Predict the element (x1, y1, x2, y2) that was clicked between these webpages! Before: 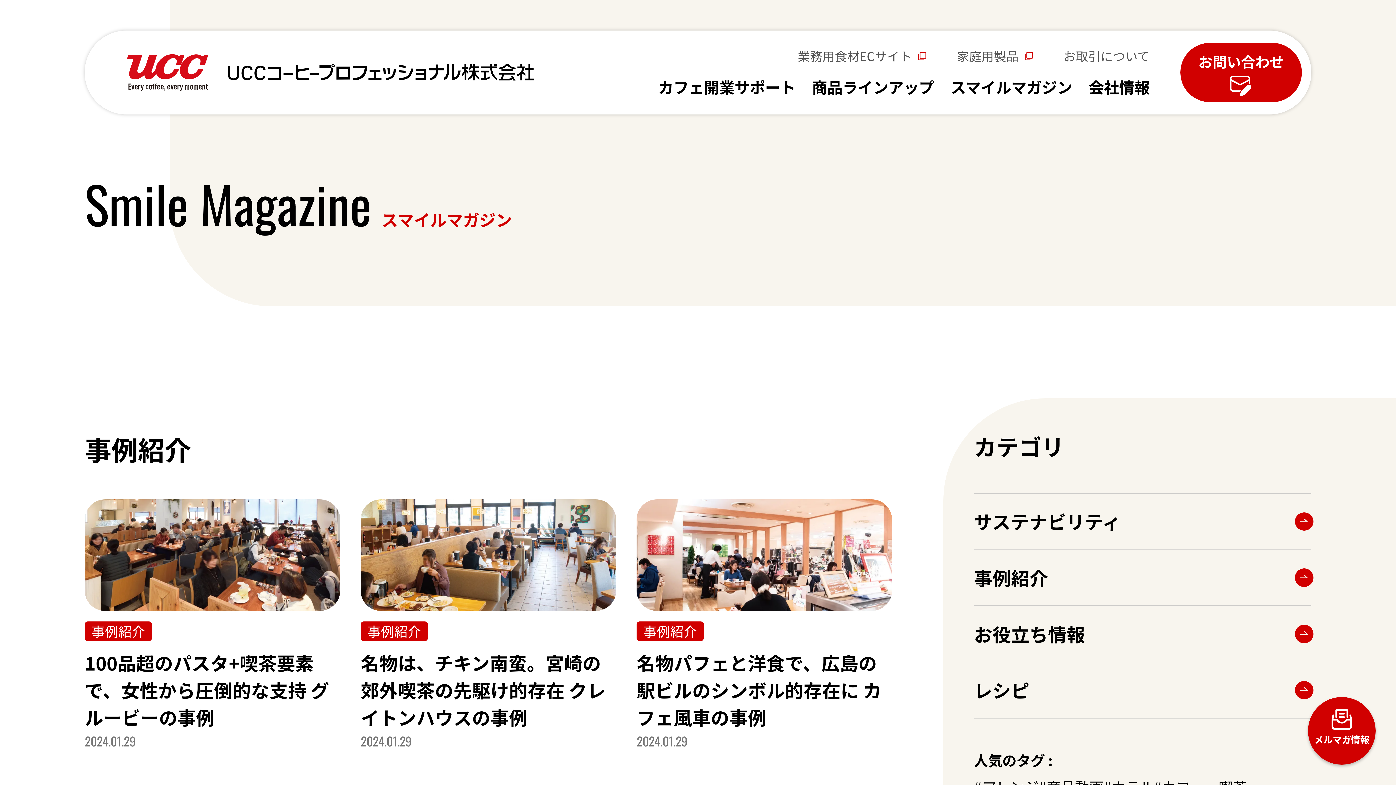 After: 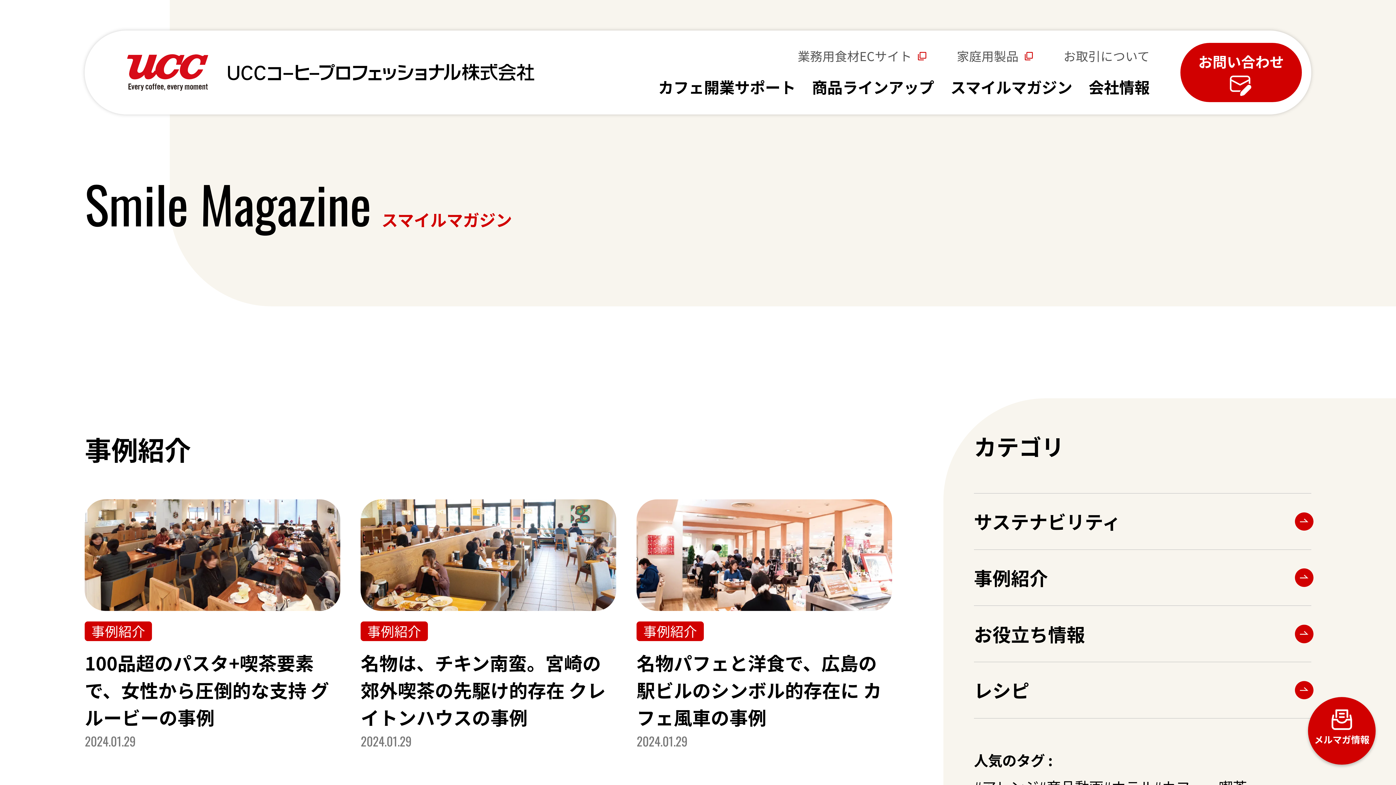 Action: label: 事例紹介 bbox: (974, 550, 1311, 605)